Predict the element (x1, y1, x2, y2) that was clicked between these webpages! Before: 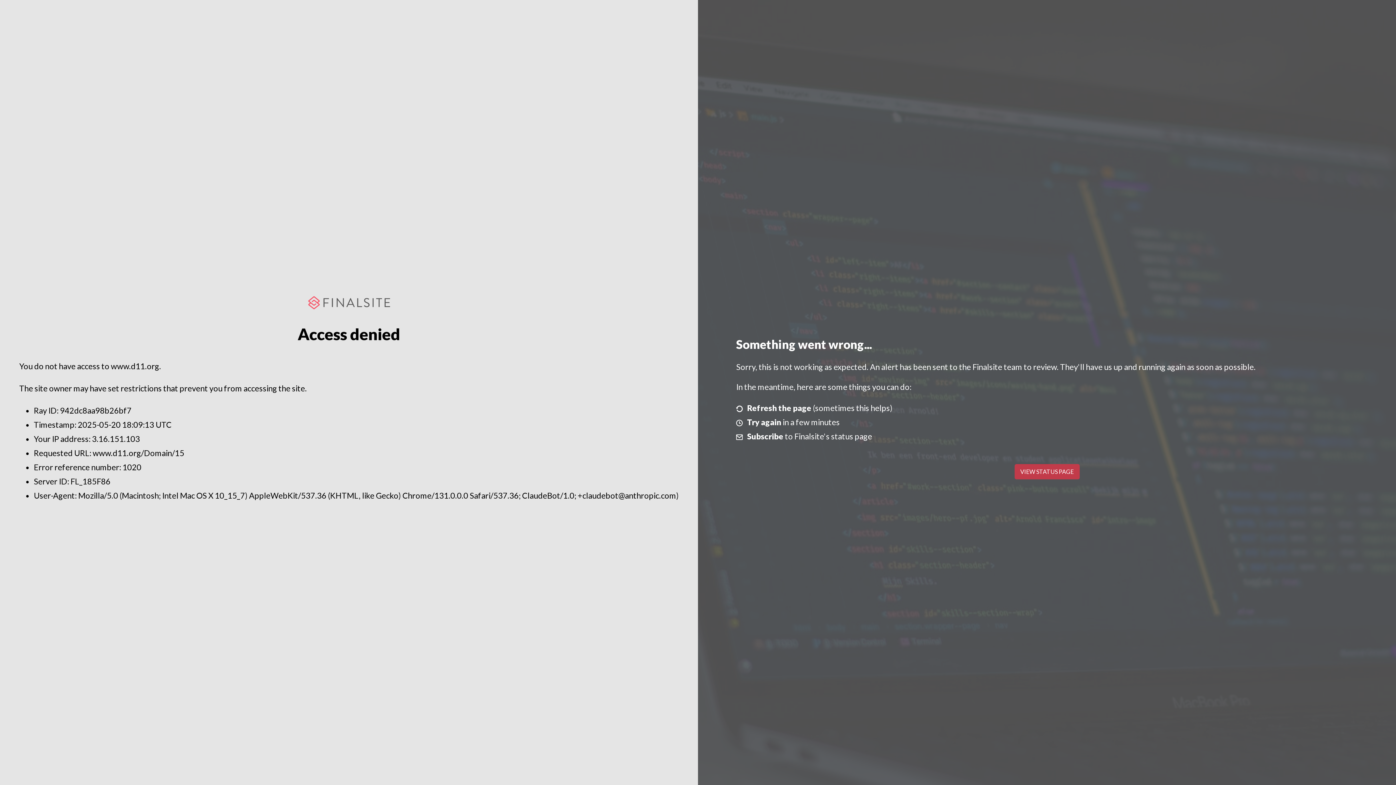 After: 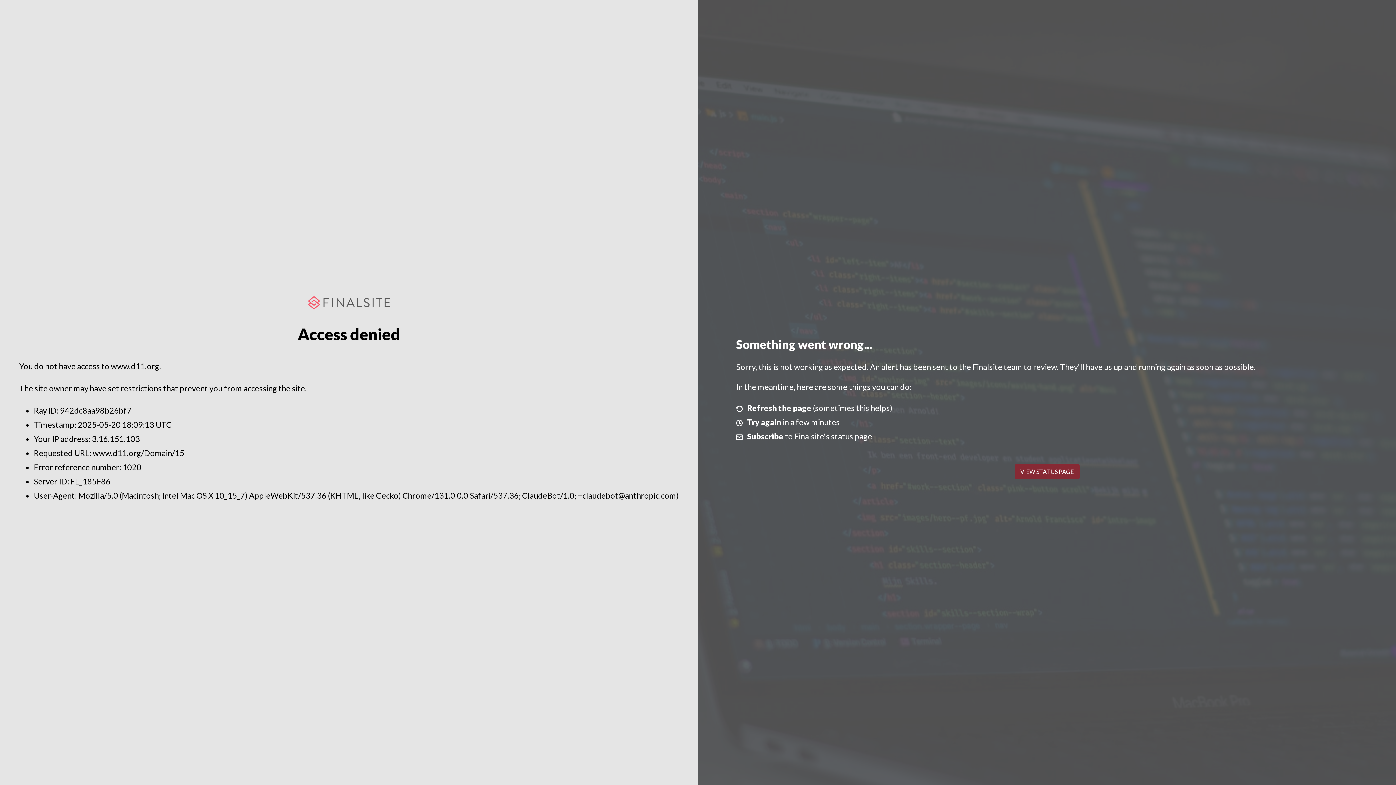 Action: label: VIEW STATUS PAGE bbox: (1014, 464, 1079, 479)